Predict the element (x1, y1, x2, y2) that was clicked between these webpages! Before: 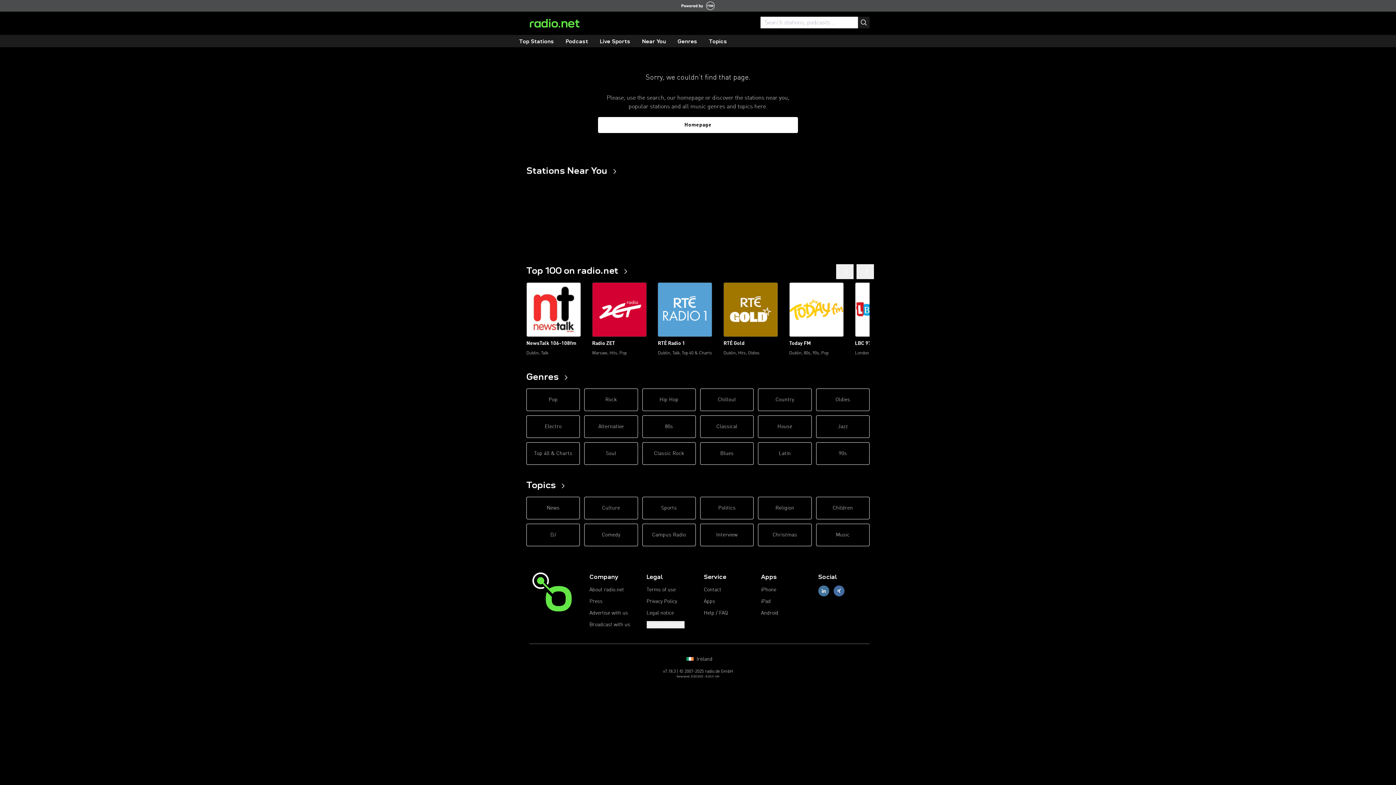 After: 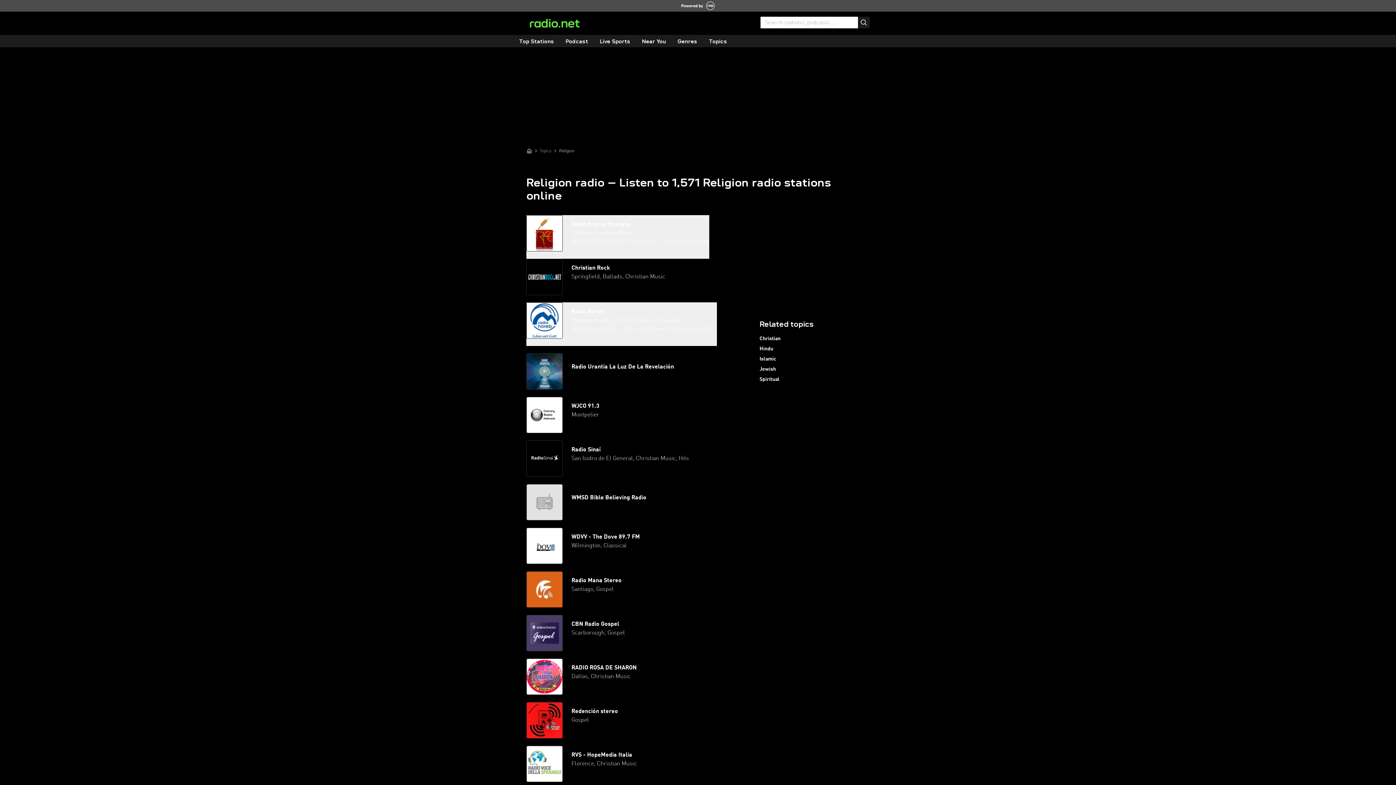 Action: label: Religion bbox: (758, 497, 811, 519)